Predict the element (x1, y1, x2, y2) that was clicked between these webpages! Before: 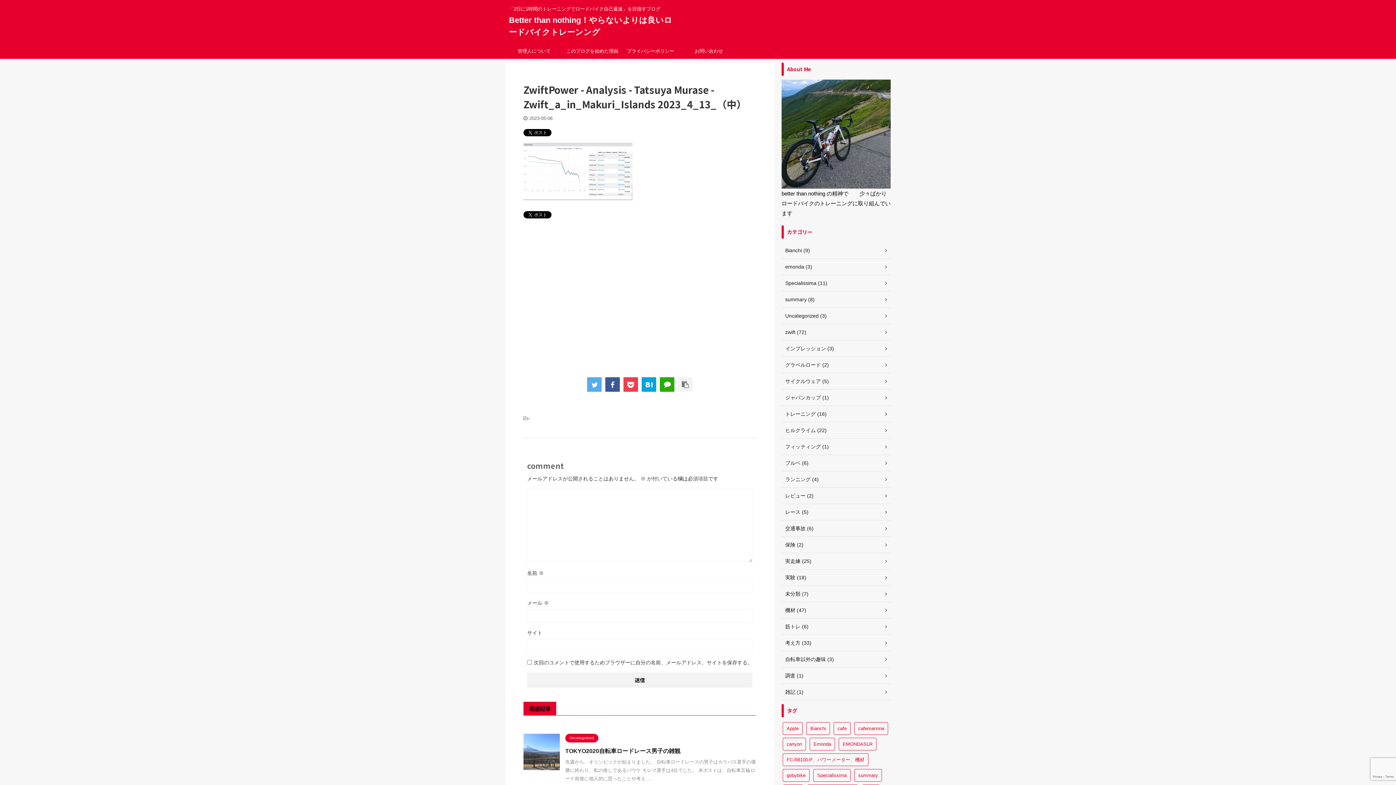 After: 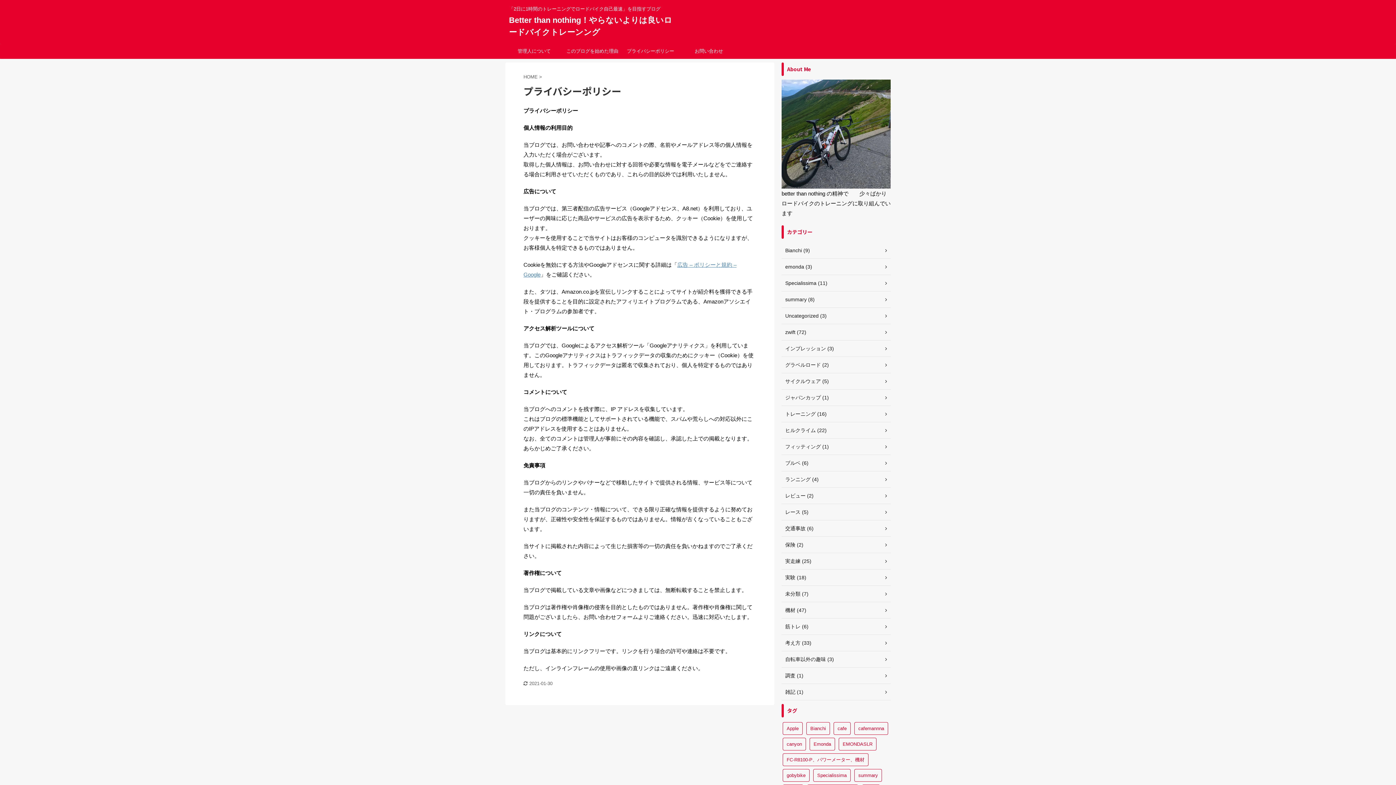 Action: bbox: (621, 44, 679, 58) label: プライバシーポリシー